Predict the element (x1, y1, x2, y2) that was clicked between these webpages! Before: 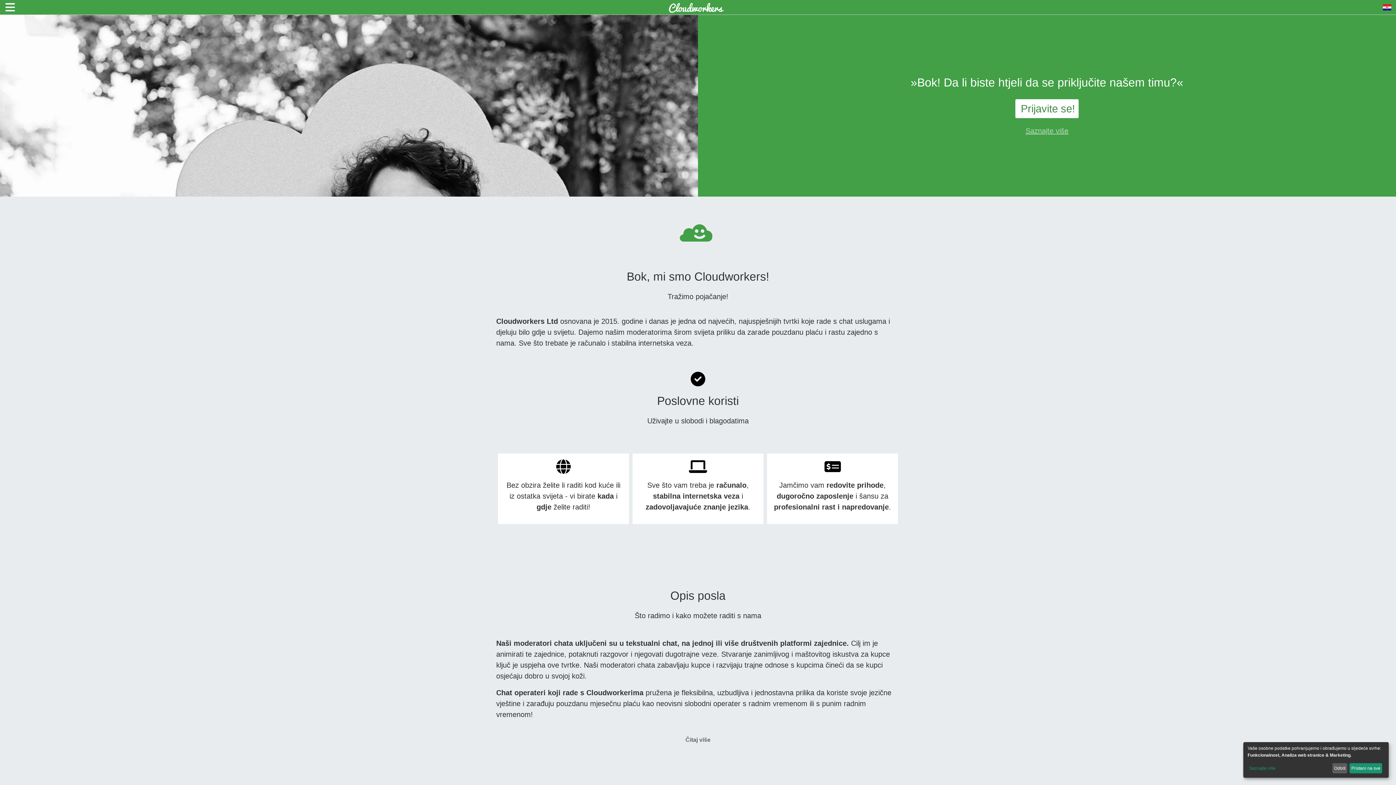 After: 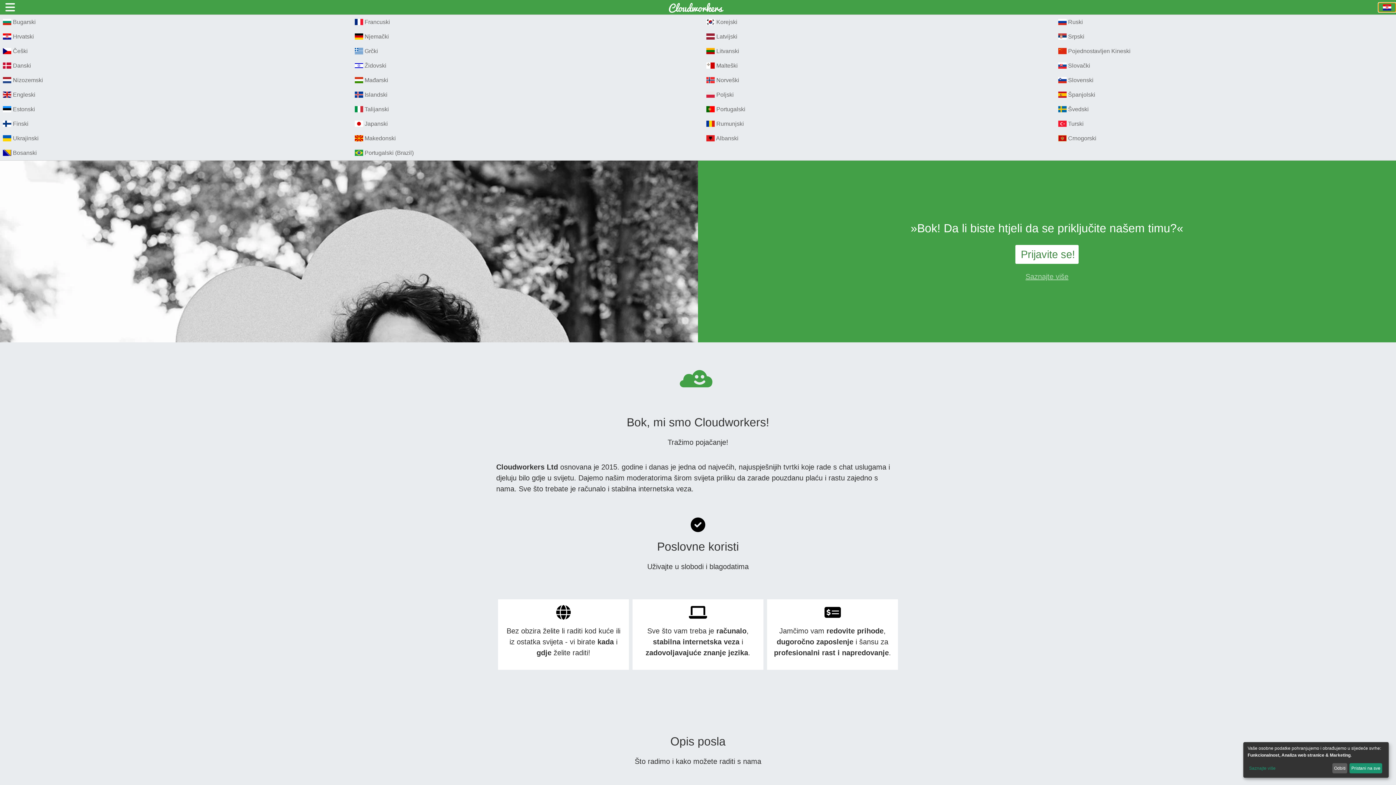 Action: label: Toggle navigation bbox: (1378, 2, 1396, 12)